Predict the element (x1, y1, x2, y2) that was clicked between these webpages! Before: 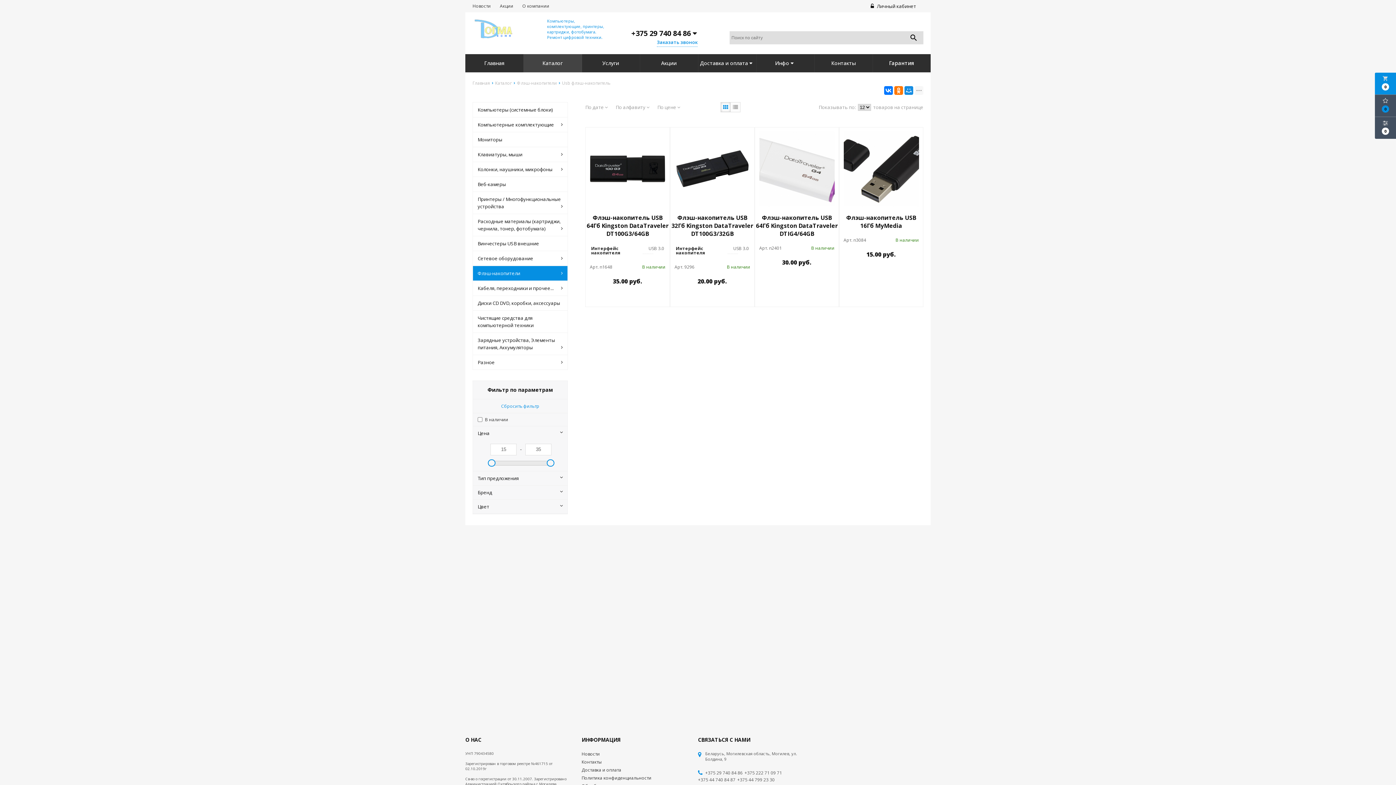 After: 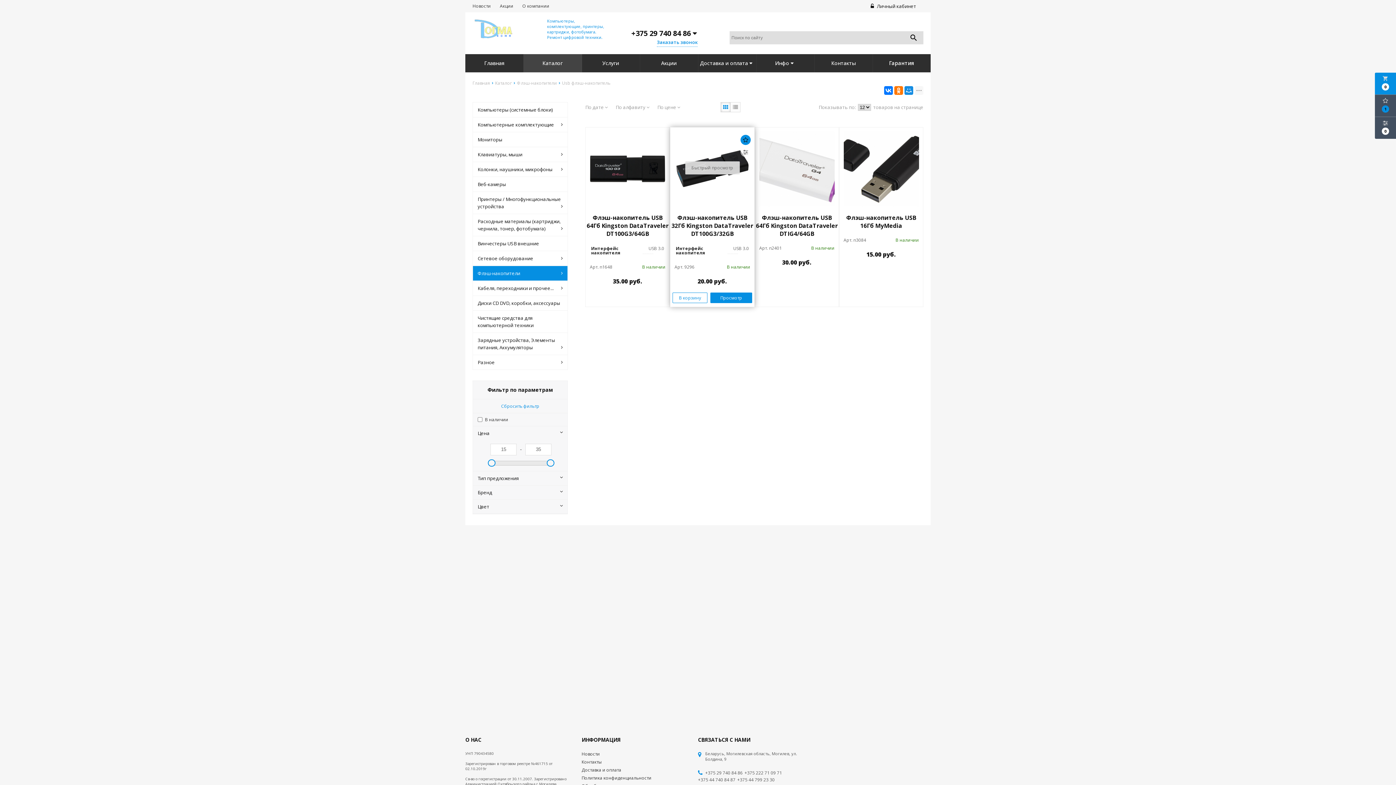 Action: bbox: (740, 134, 750, 144)